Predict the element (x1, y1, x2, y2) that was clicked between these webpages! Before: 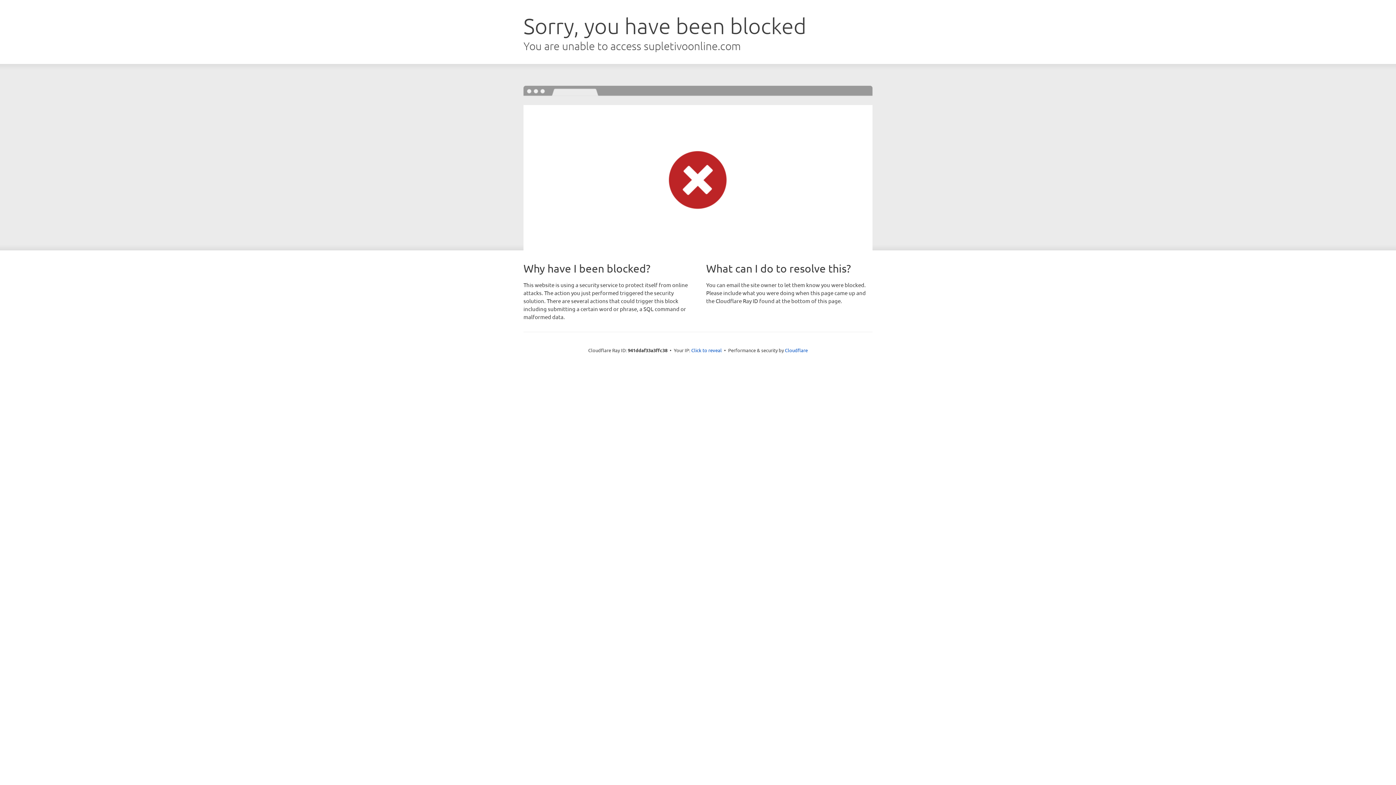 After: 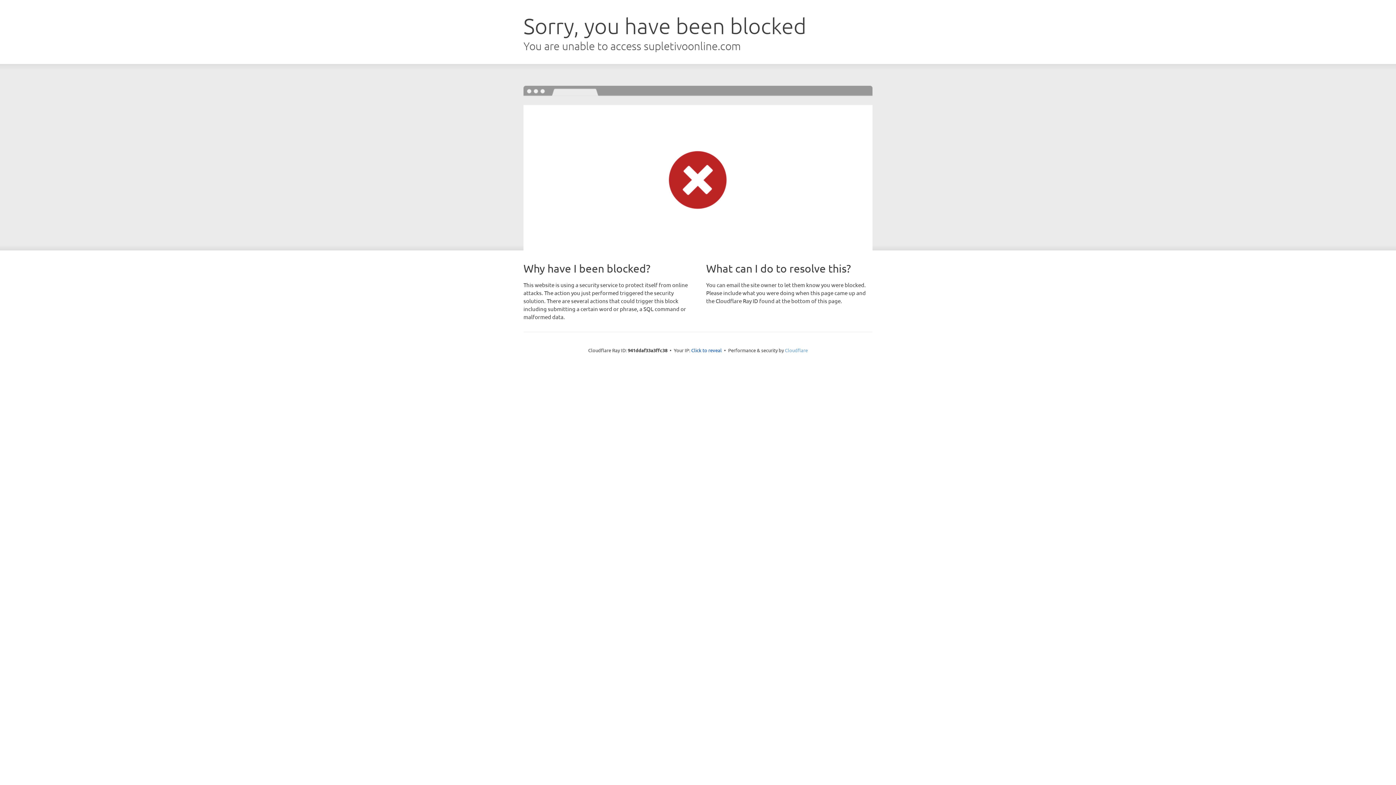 Action: bbox: (785, 347, 808, 353) label: Cloudflare